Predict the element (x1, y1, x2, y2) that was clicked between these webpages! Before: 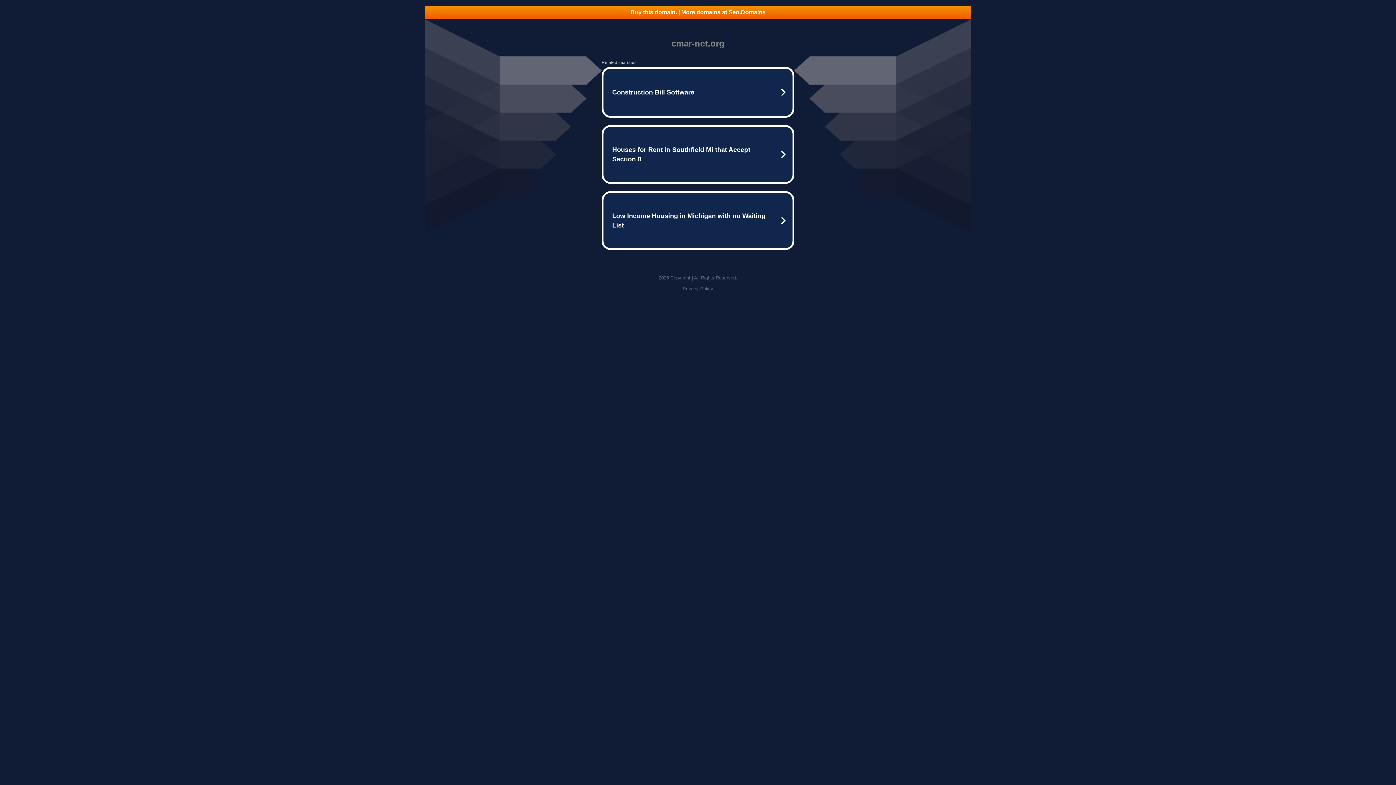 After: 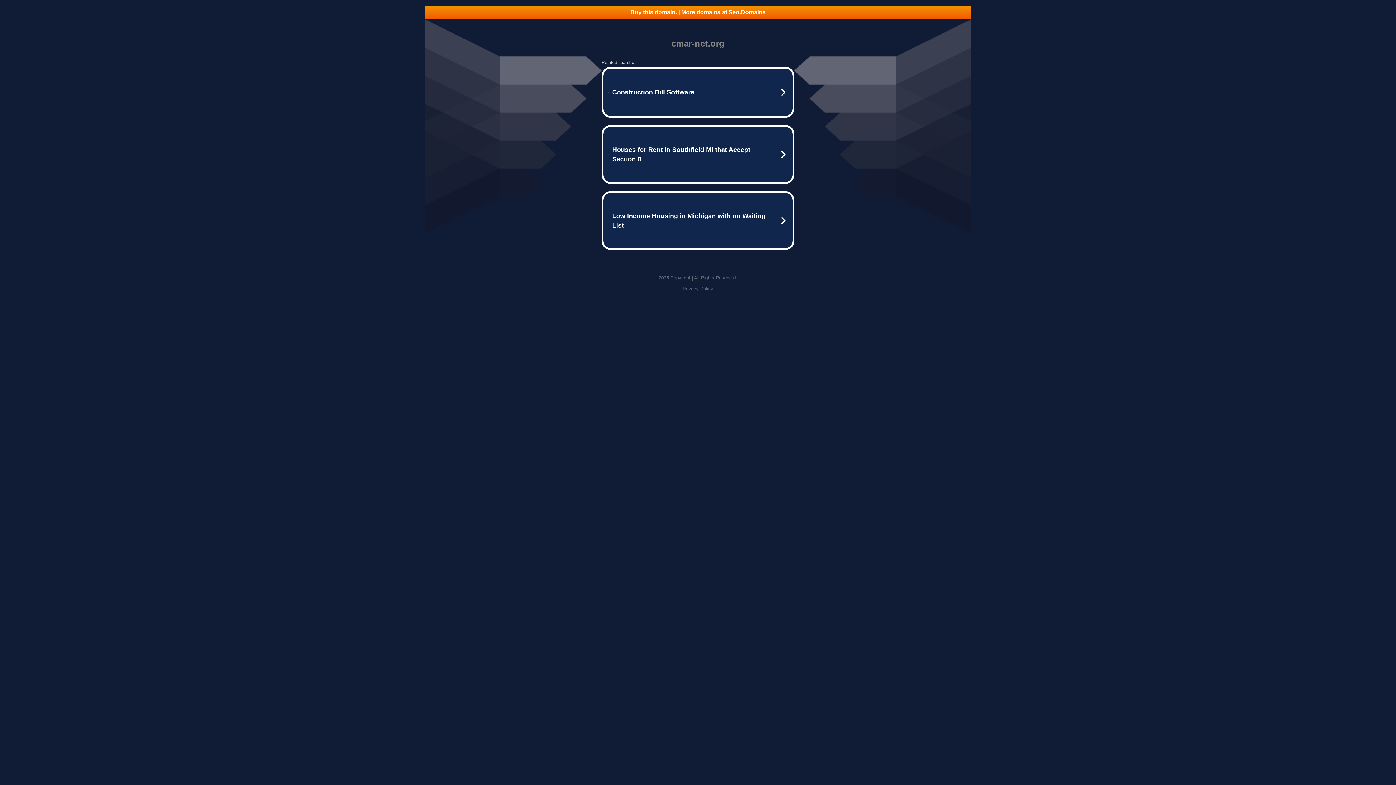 Action: bbox: (425, 5, 970, 18) label: Buy this domain. | More domains at Seo.Domains